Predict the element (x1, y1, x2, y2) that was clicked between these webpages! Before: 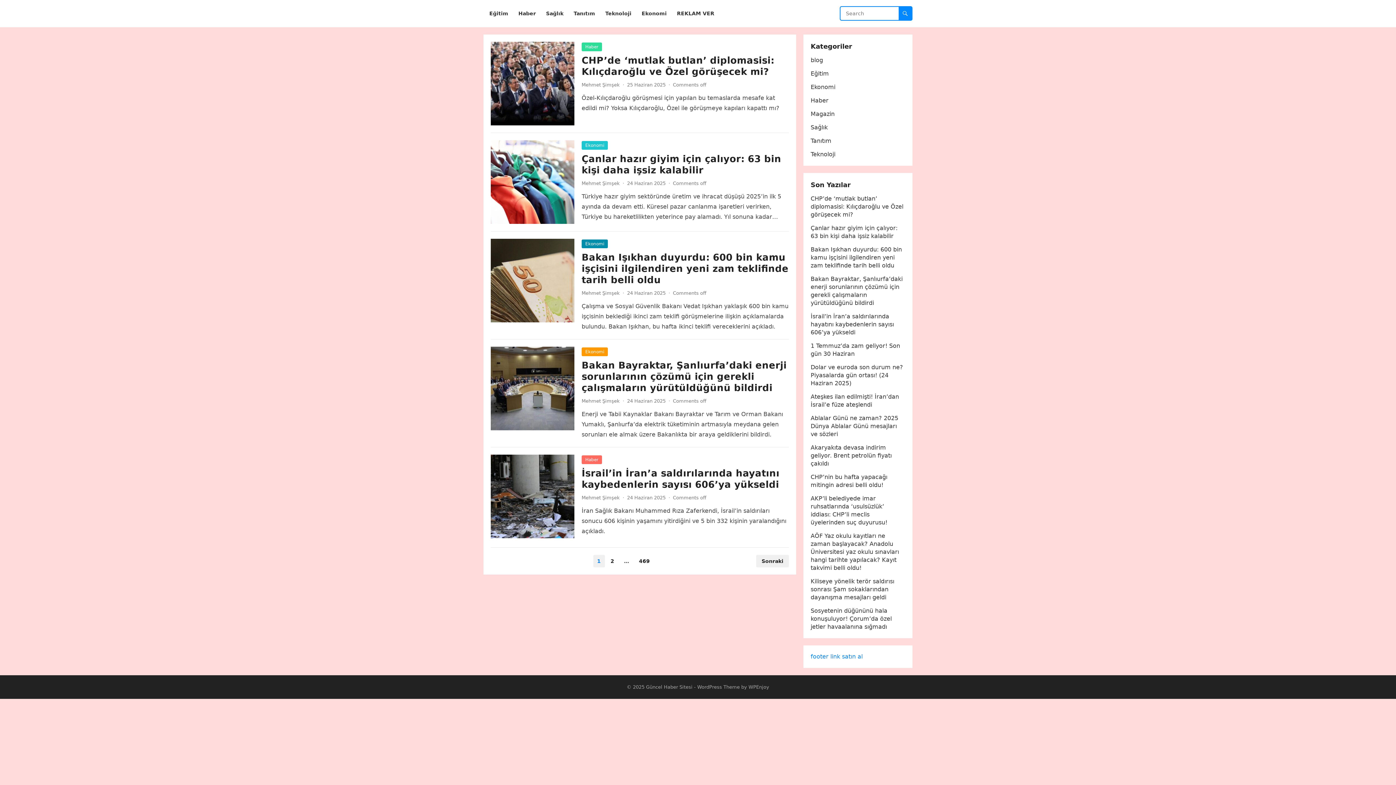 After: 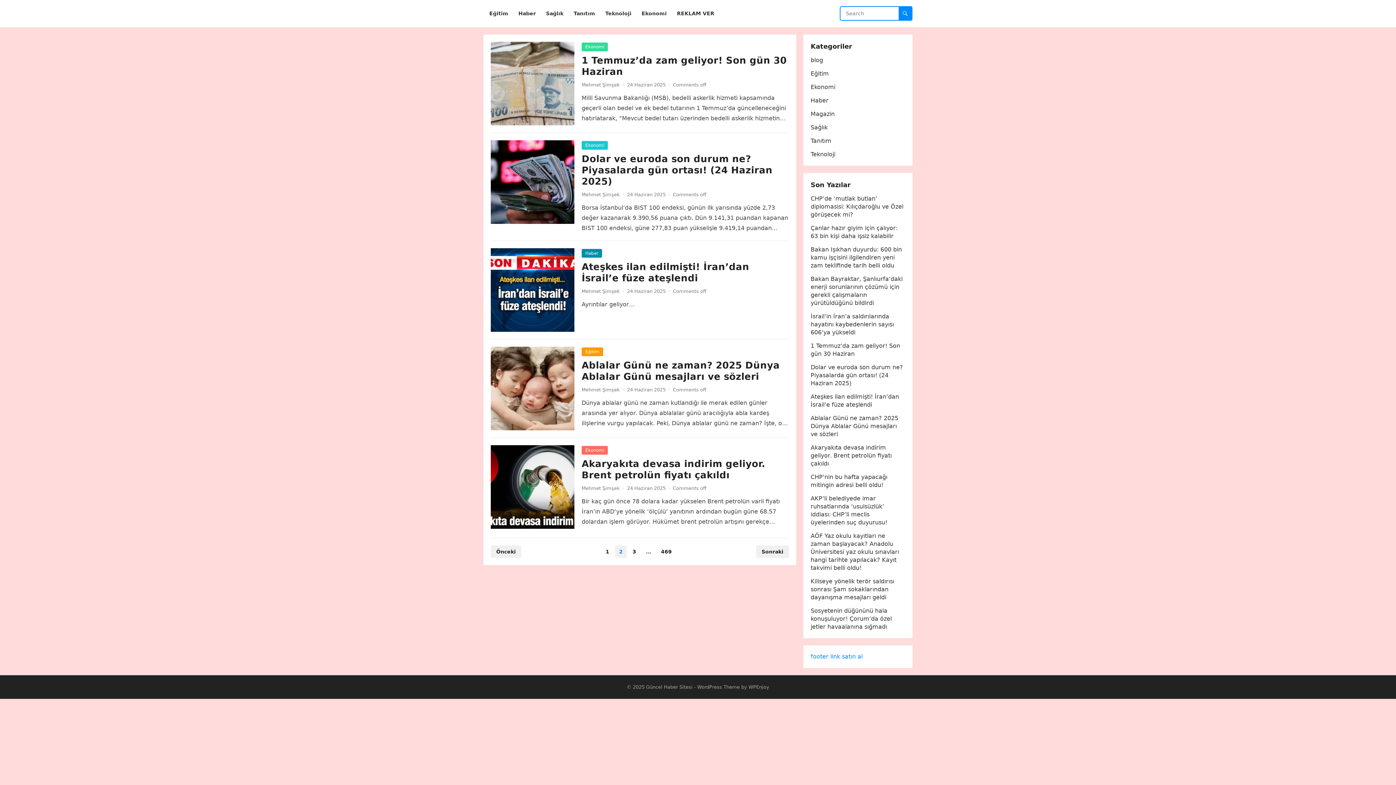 Action: label: 2 bbox: (606, 555, 618, 567)